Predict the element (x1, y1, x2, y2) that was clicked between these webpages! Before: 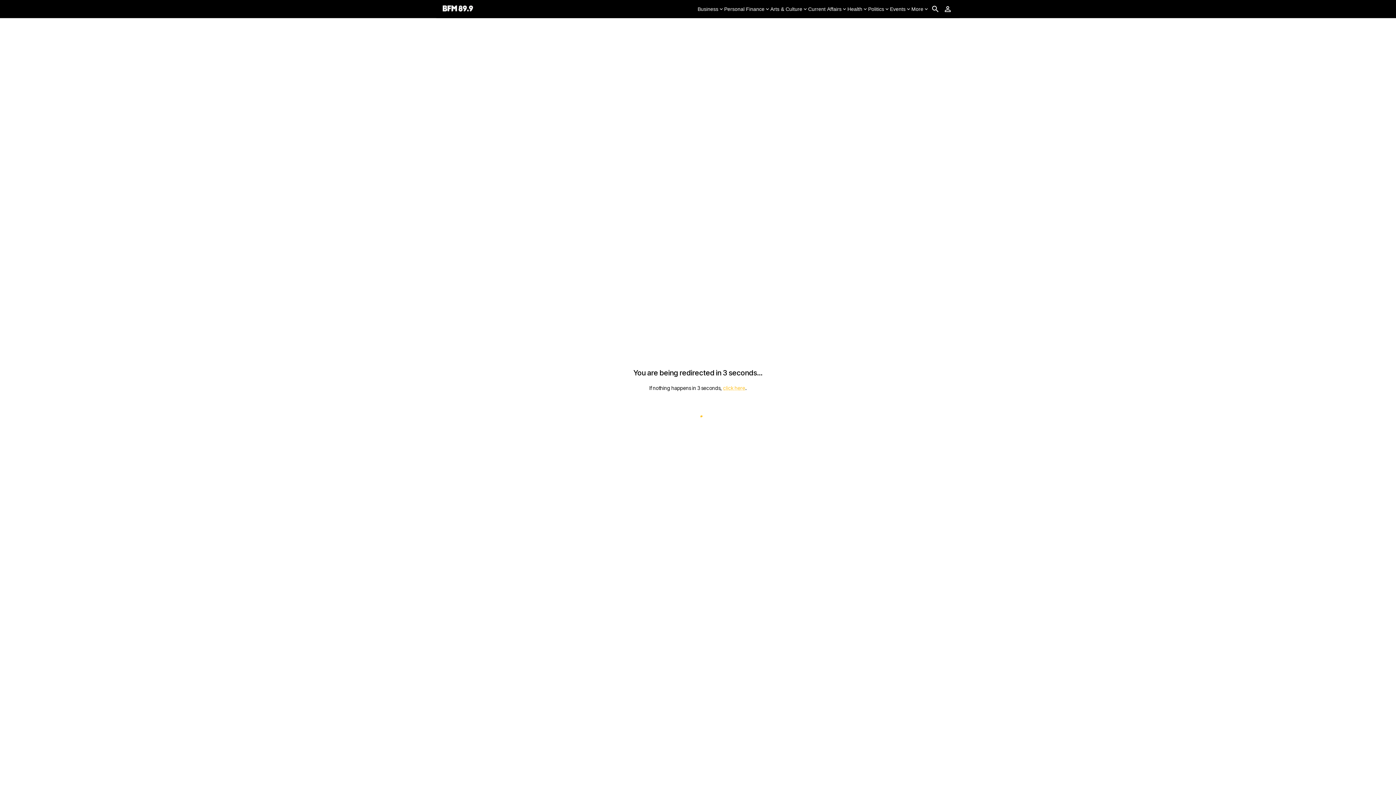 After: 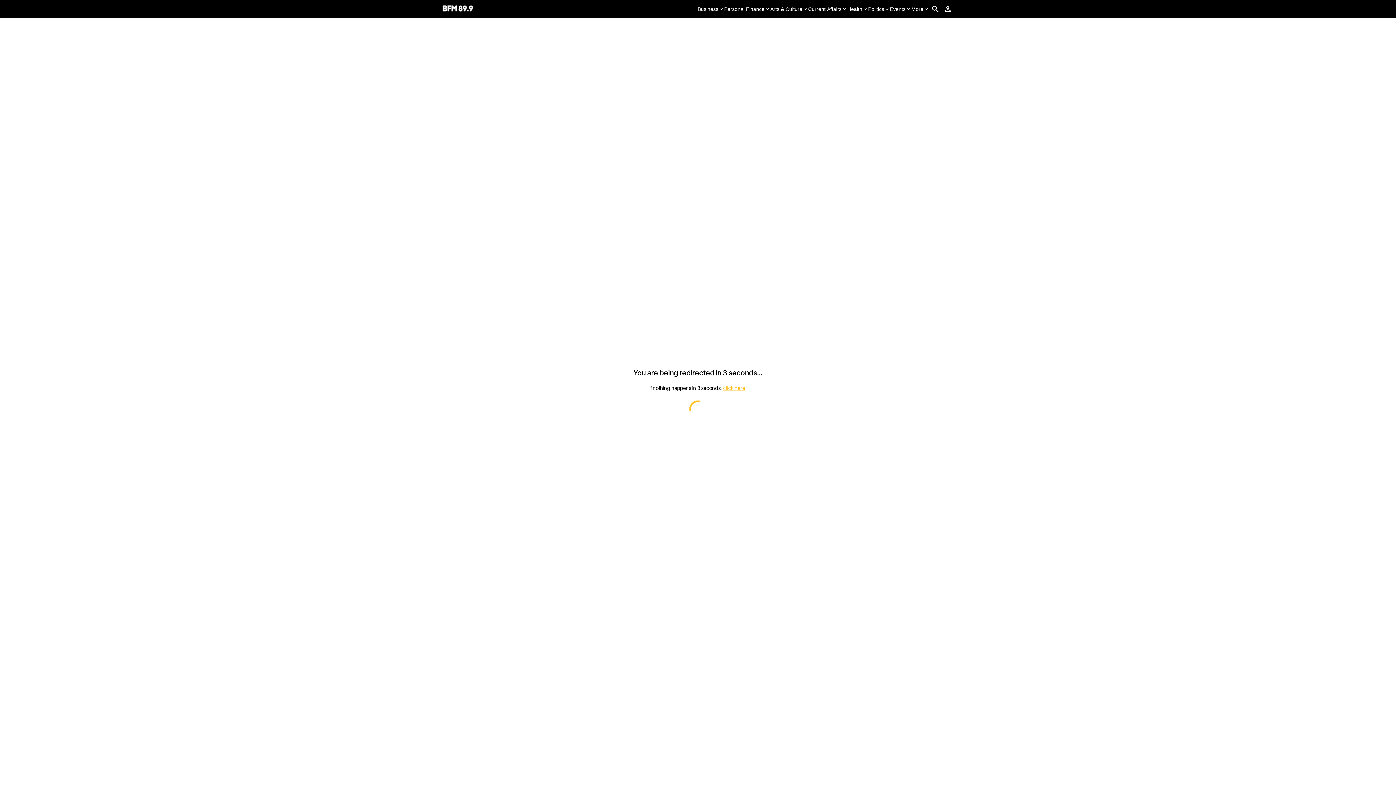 Action: label: Politics bbox: (868, 5, 890, 12)